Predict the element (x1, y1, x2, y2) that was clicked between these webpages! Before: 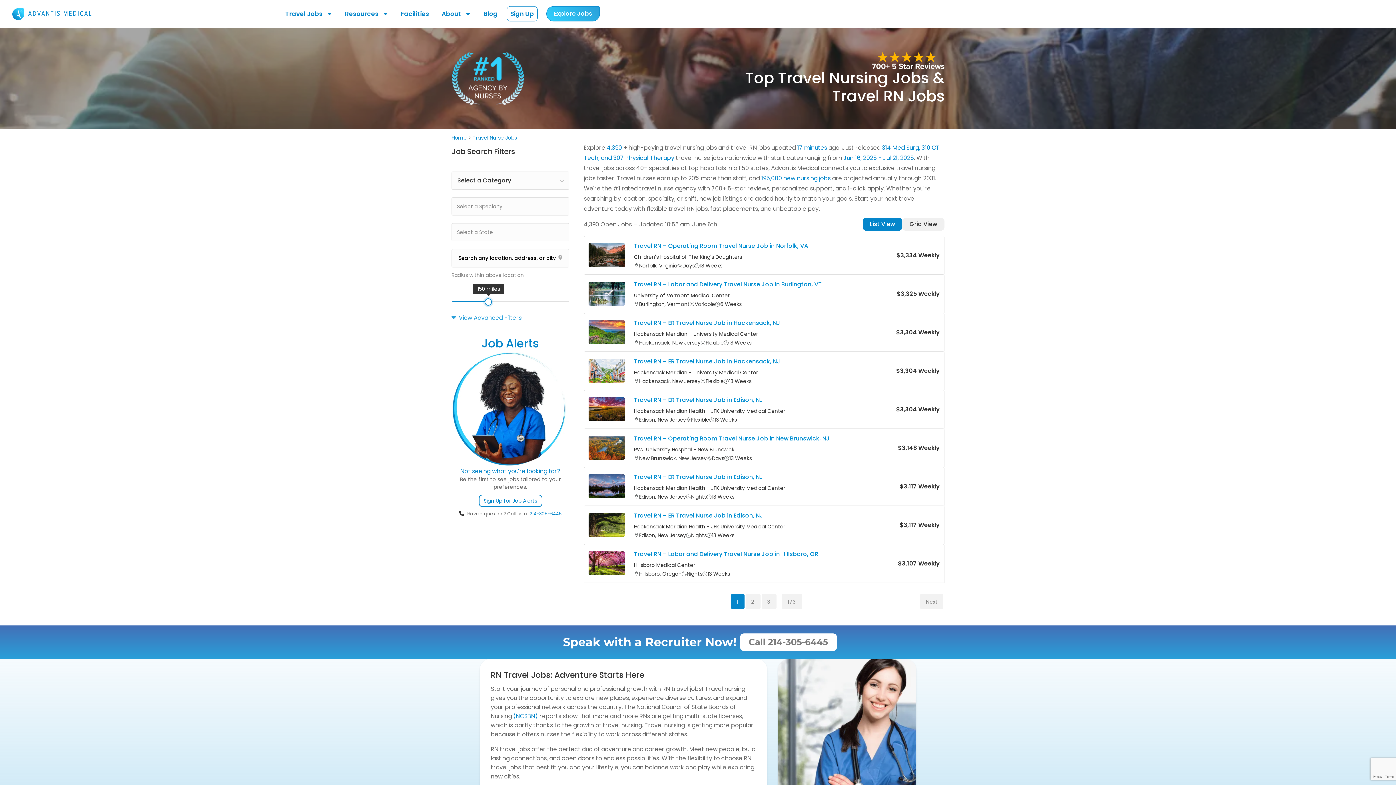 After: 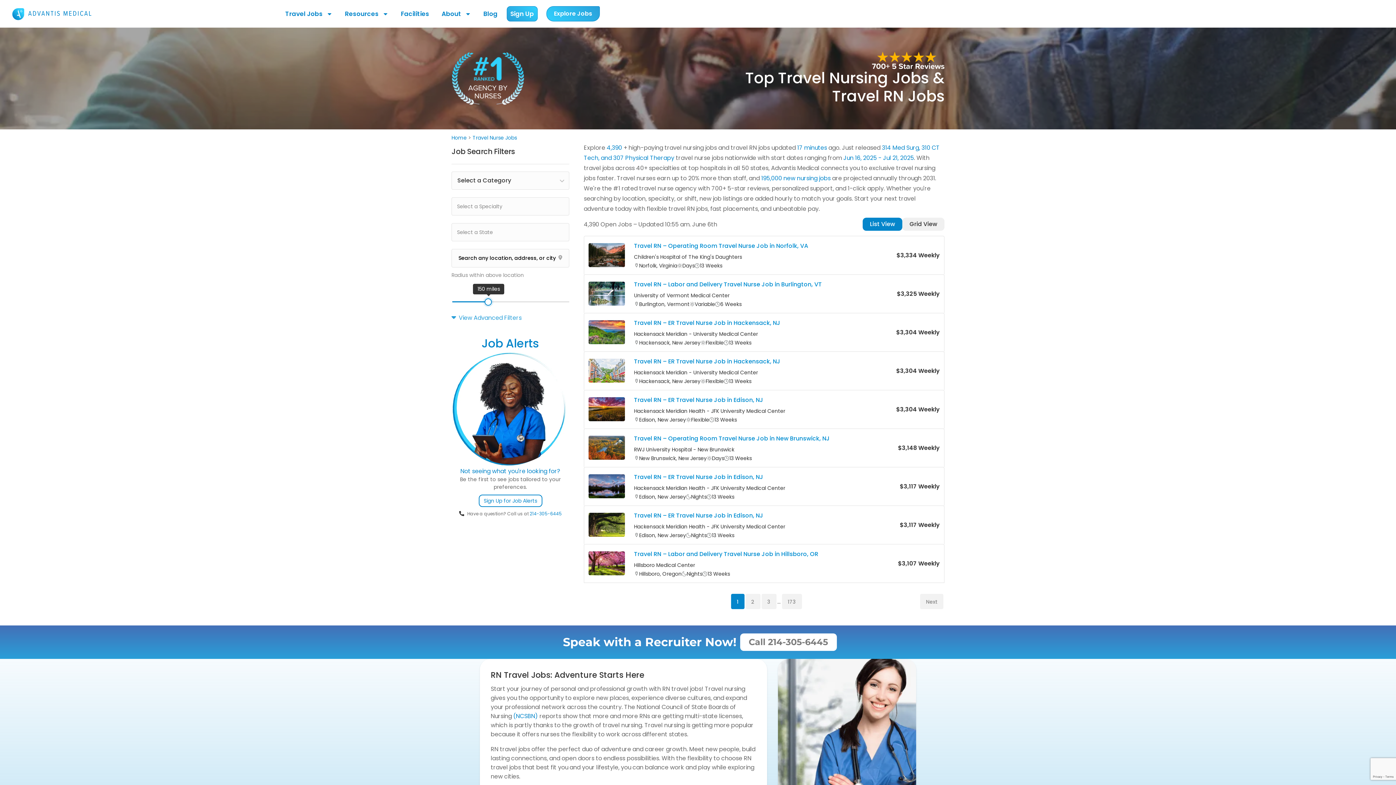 Action: label: Sign Up bbox: (506, 6, 537, 21)